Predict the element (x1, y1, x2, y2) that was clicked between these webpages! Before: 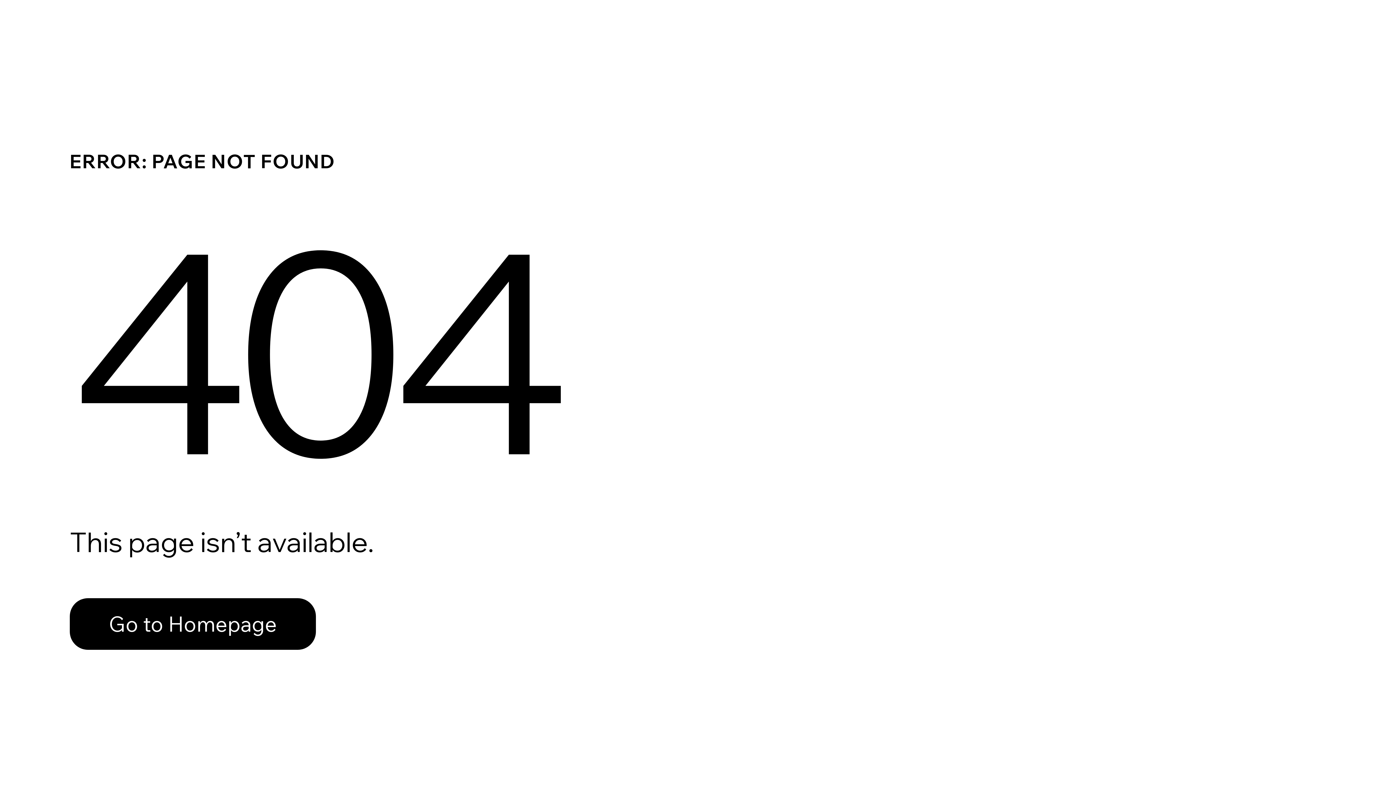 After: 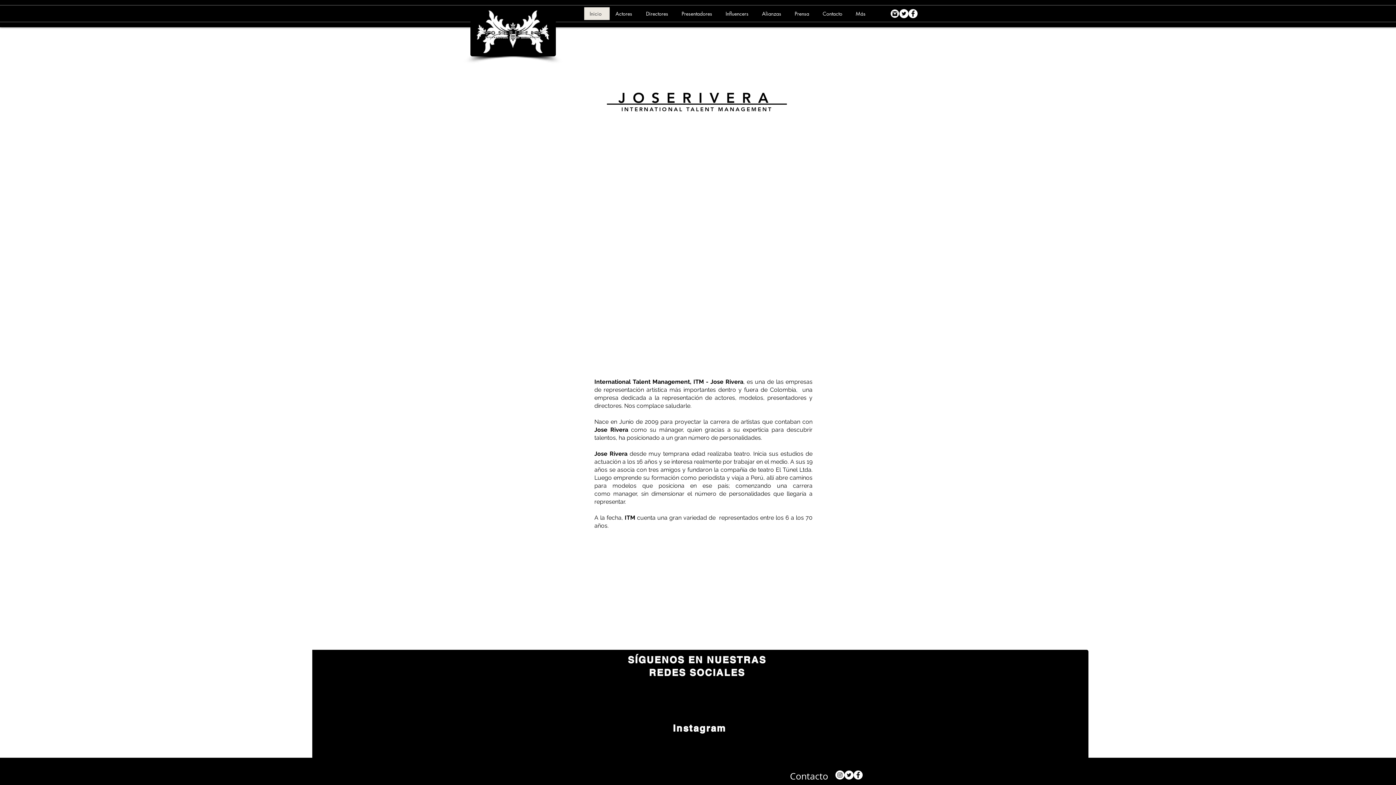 Action: bbox: (69, 582, 768, 659) label: Go to Homepage